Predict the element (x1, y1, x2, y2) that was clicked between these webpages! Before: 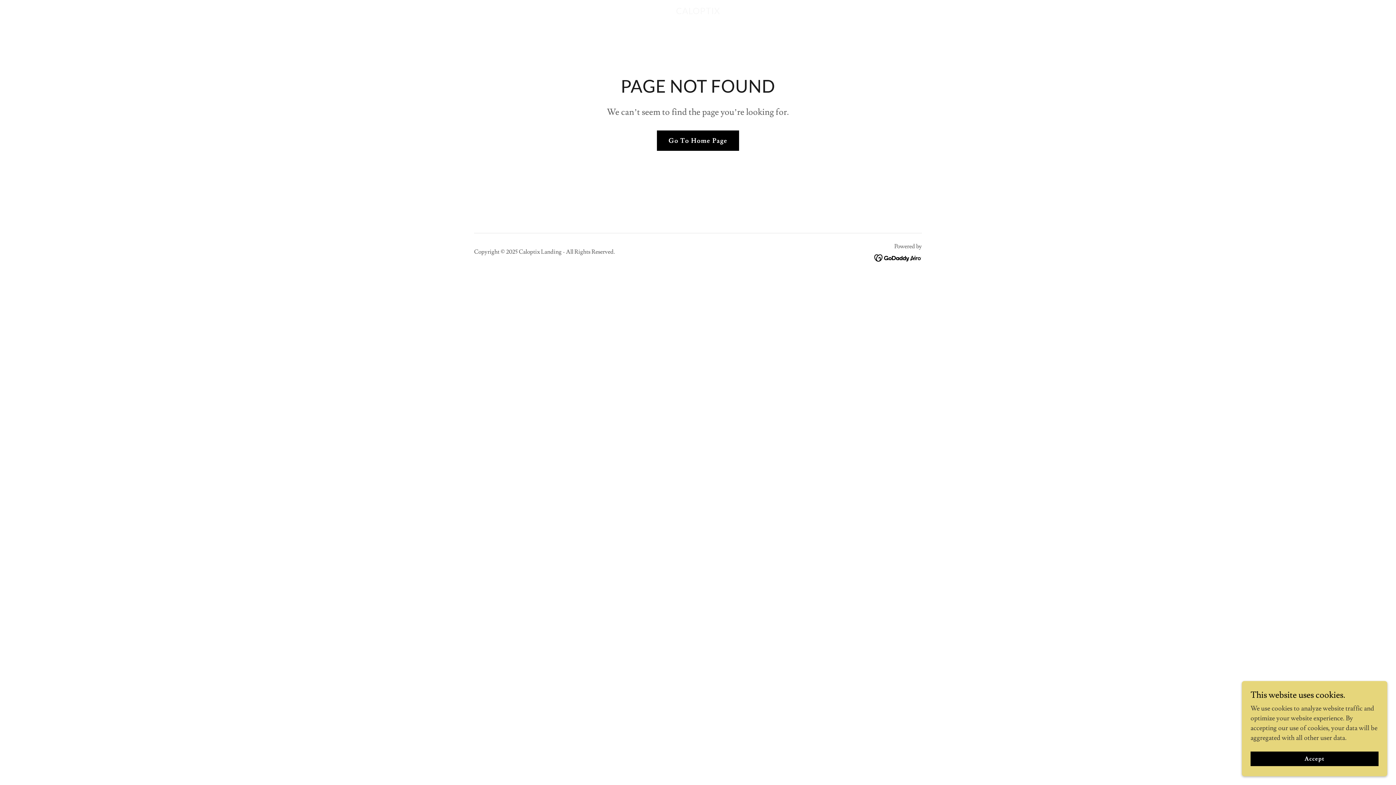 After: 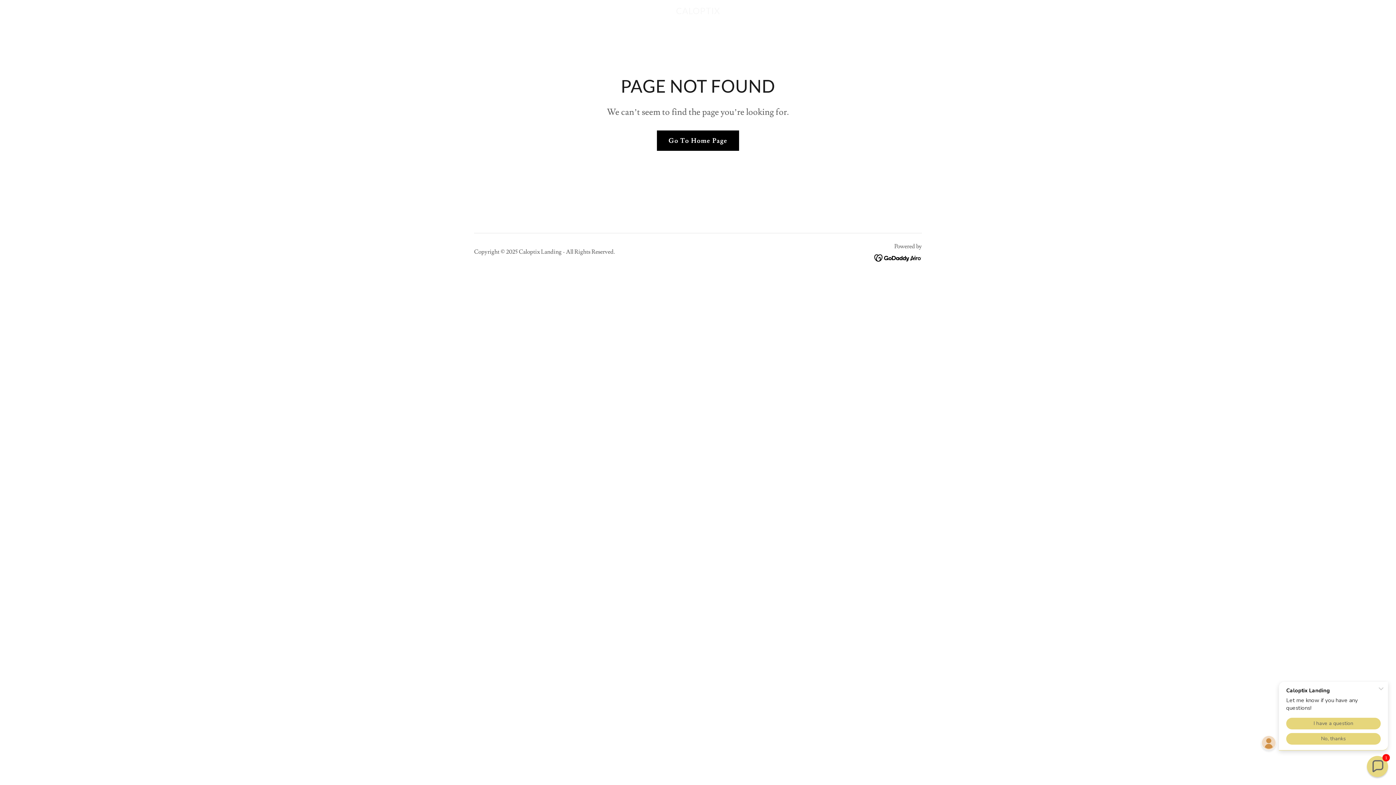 Action: bbox: (1250, 752, 1378, 766) label: Accept